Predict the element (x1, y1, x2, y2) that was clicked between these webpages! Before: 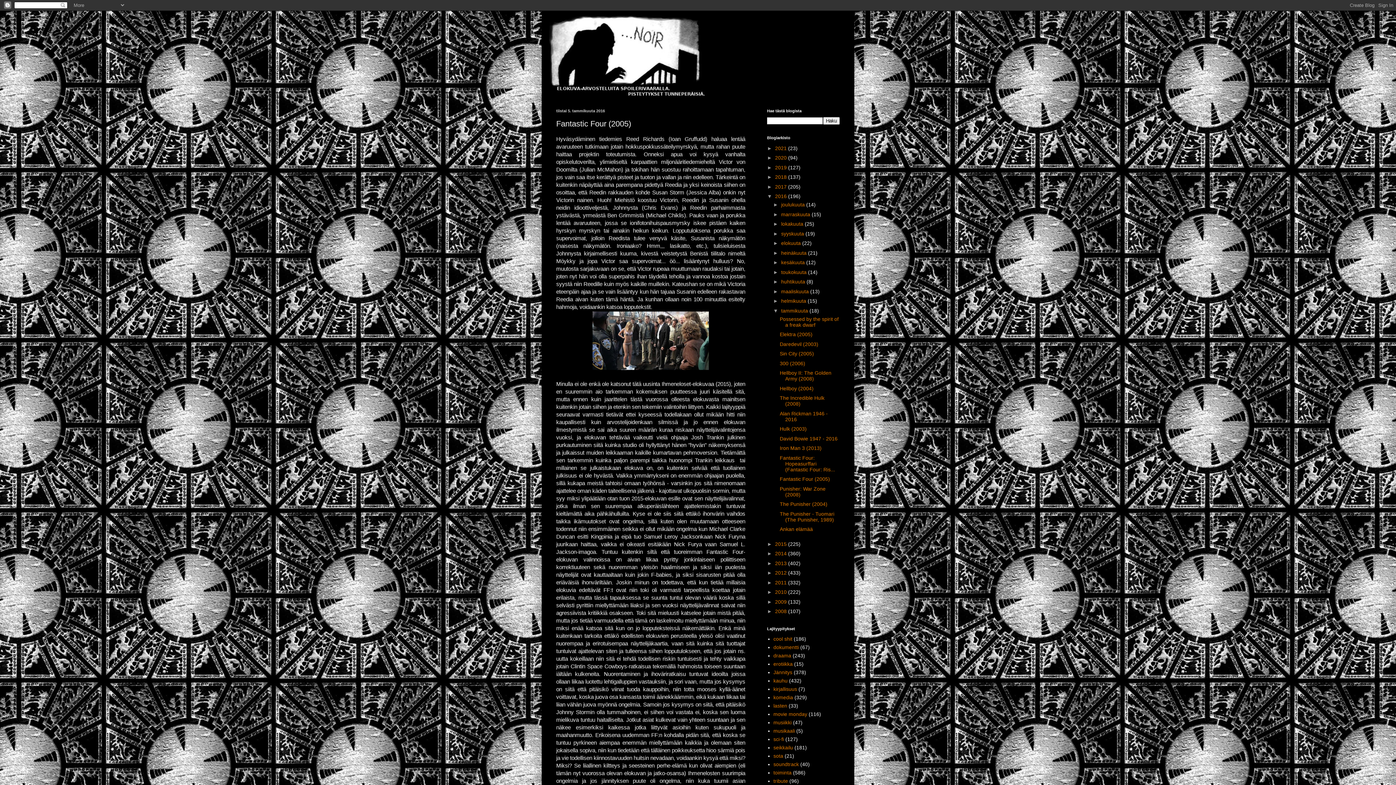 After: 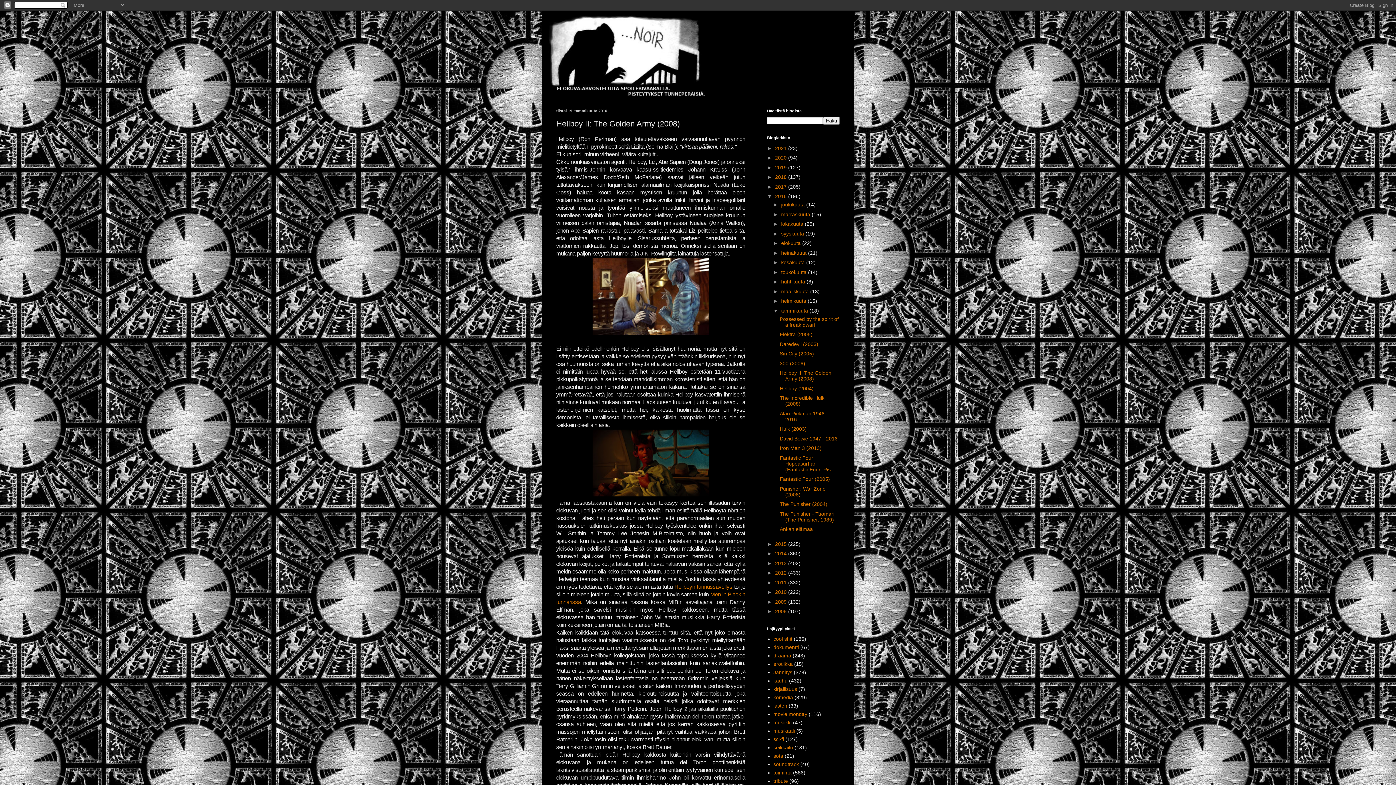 Action: bbox: (779, 370, 831, 381) label: Hellboy II: The Golden Army (2008)